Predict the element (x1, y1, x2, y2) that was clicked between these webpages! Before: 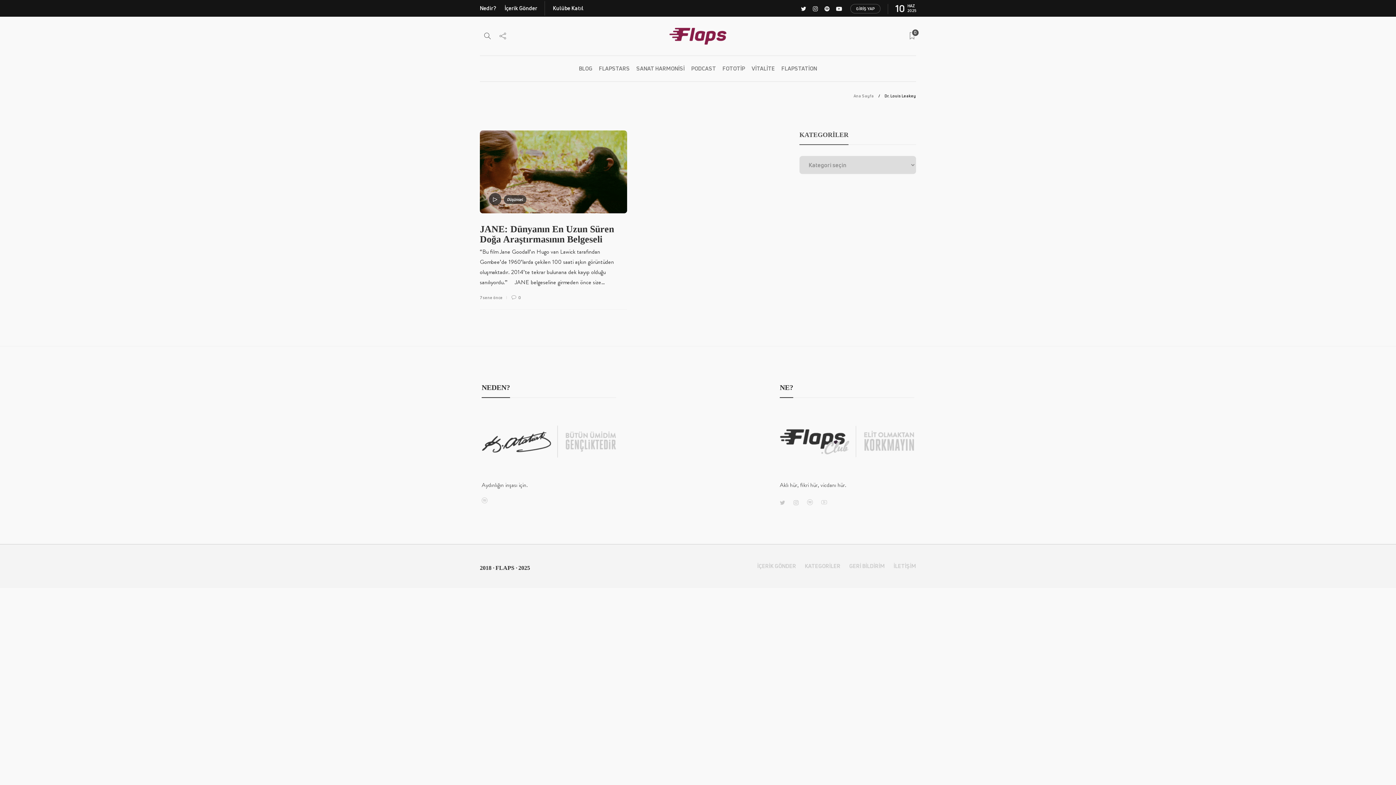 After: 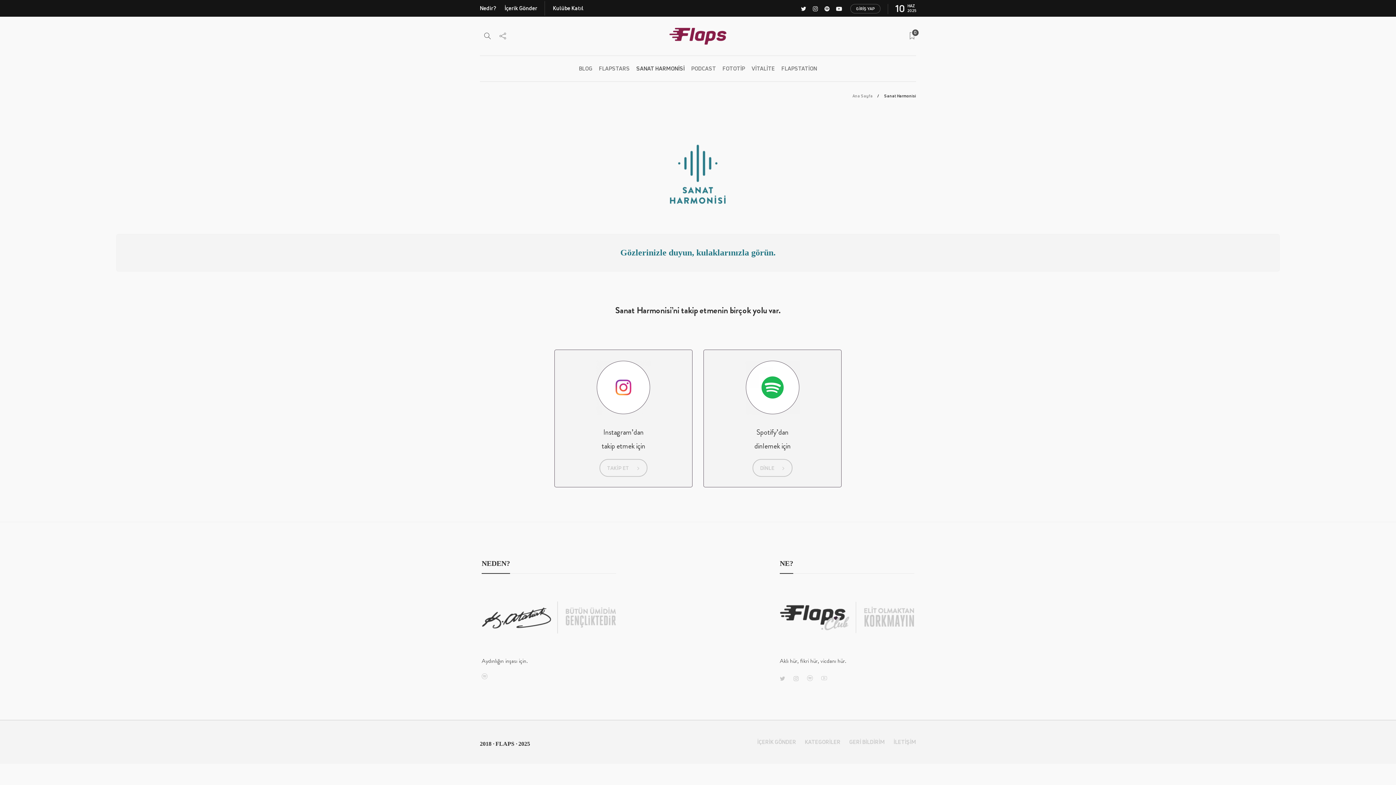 Action: label: SANAT HARMONİSİ bbox: (636, 61, 684, 76)